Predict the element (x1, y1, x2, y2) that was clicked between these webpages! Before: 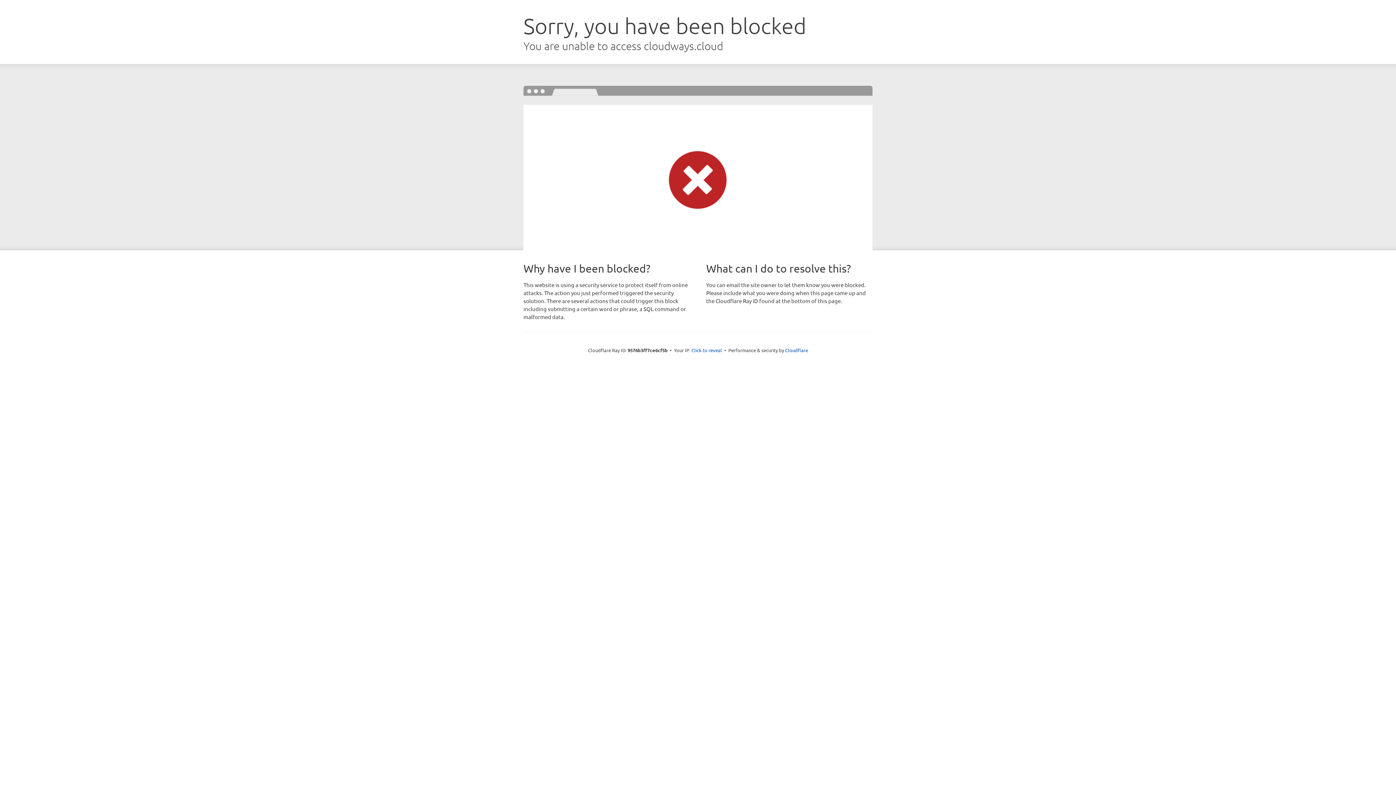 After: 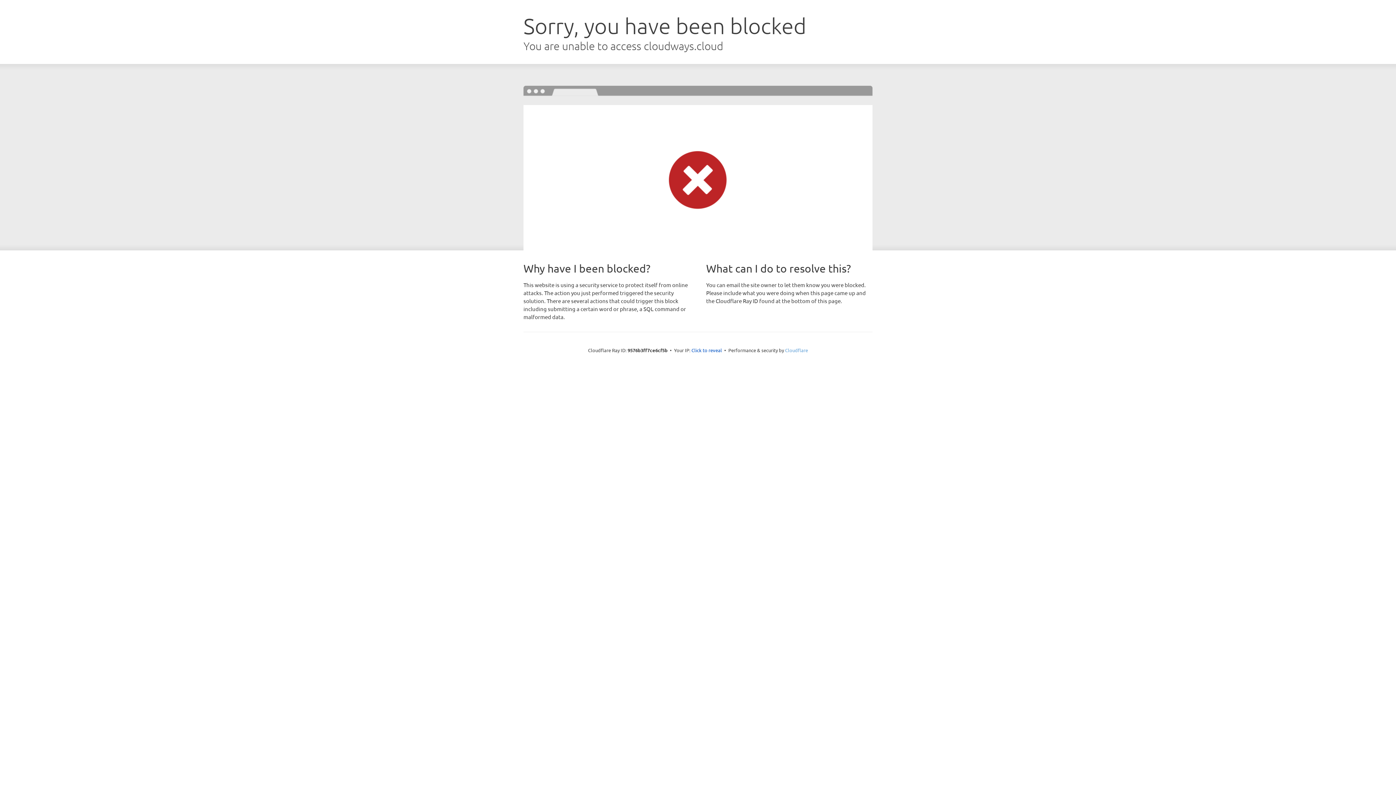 Action: label: Cloudflare bbox: (785, 347, 808, 353)